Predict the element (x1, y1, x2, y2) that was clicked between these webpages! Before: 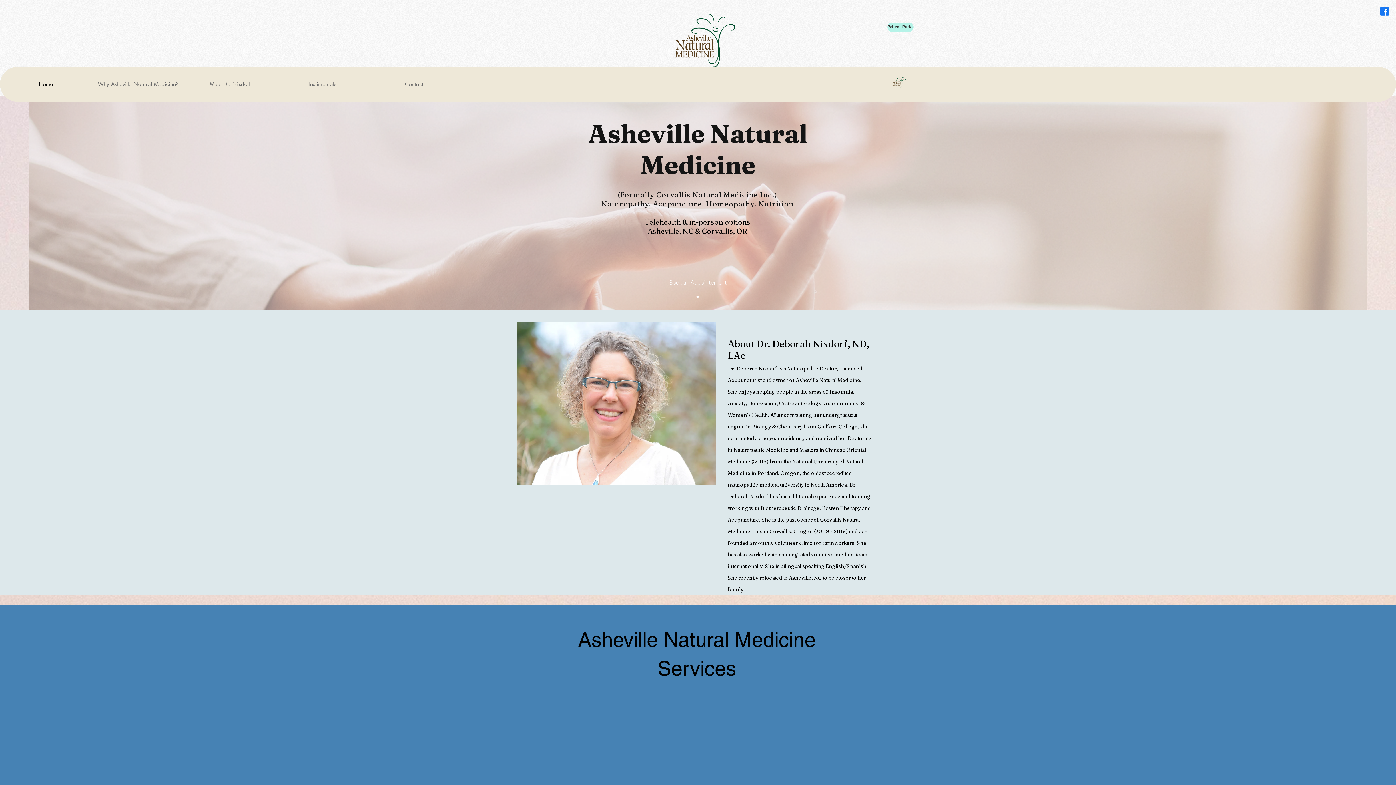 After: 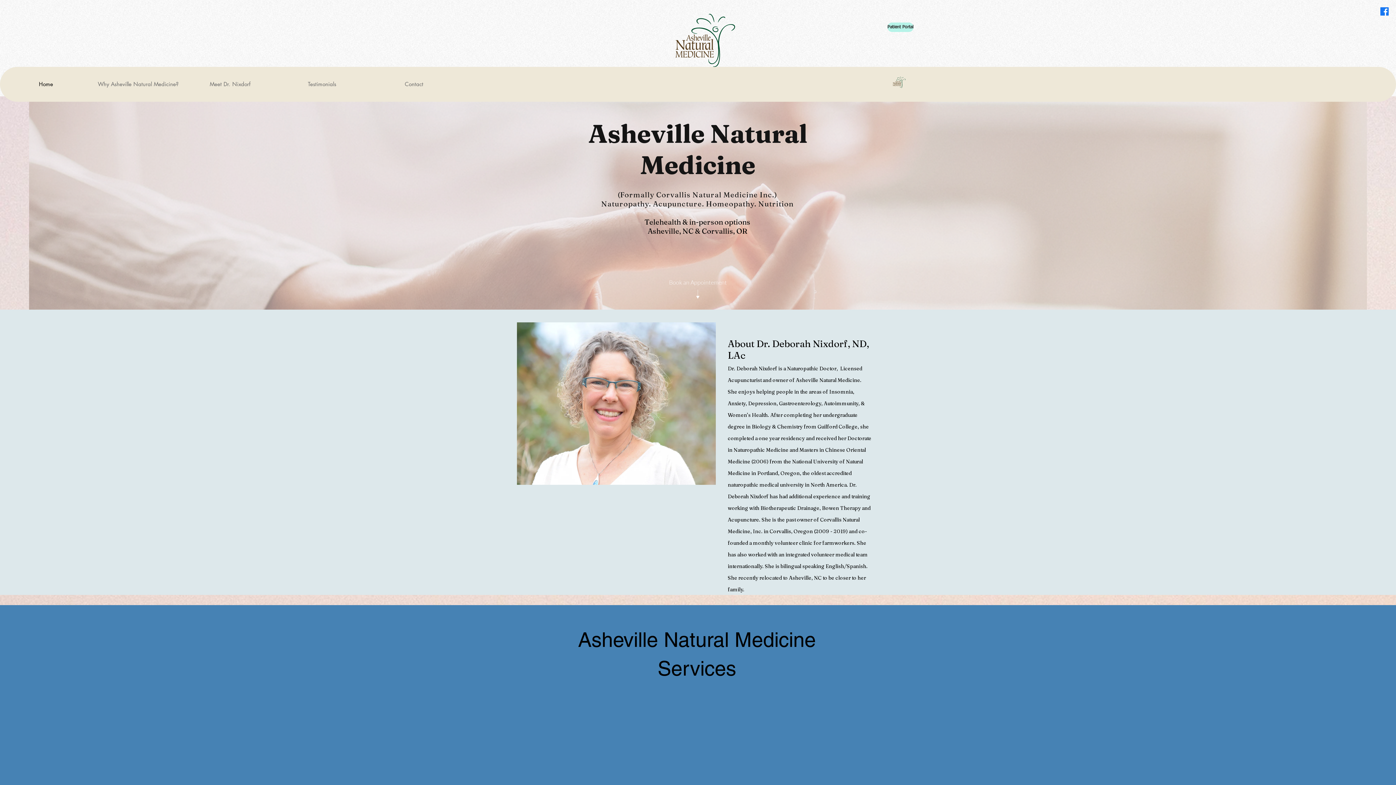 Action: label: Facebook bbox: (1380, 7, 1389, 15)